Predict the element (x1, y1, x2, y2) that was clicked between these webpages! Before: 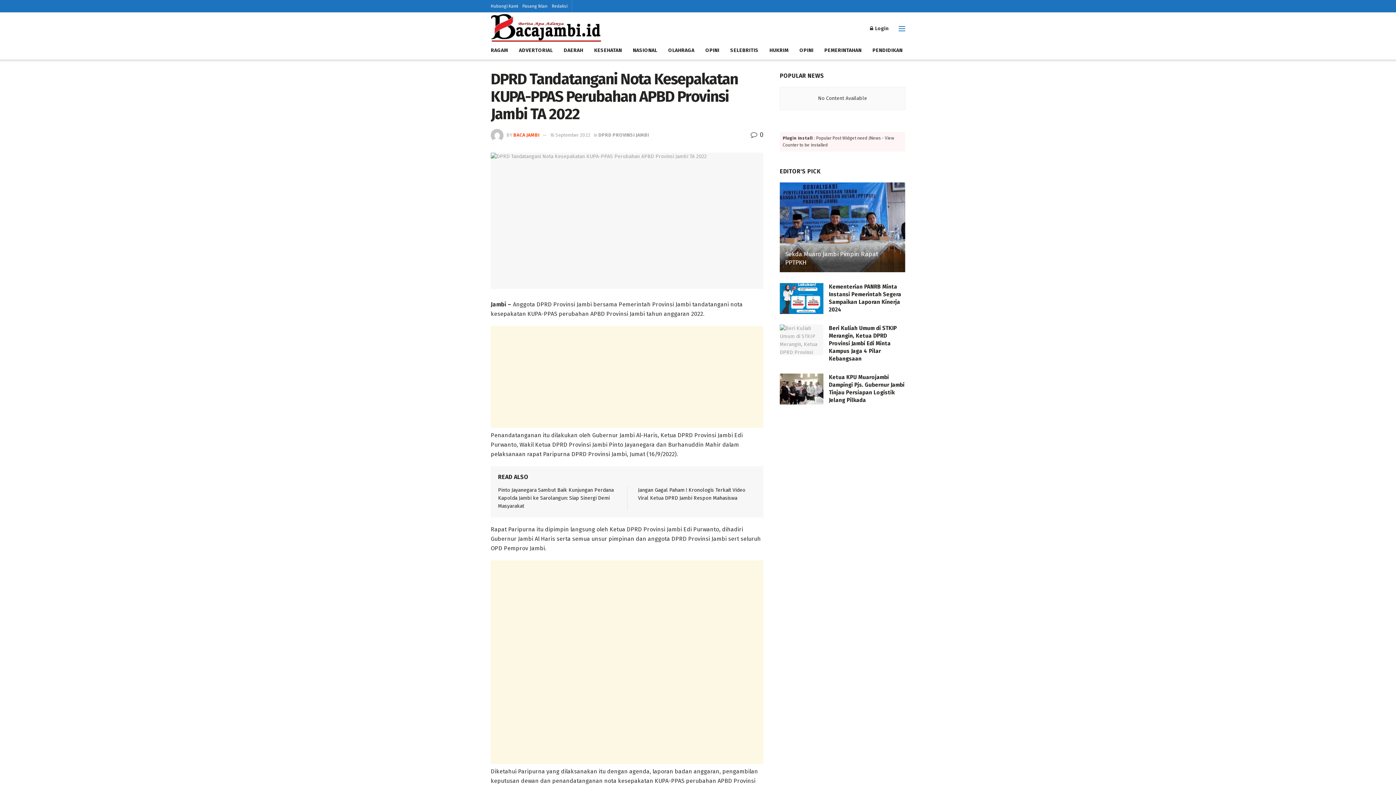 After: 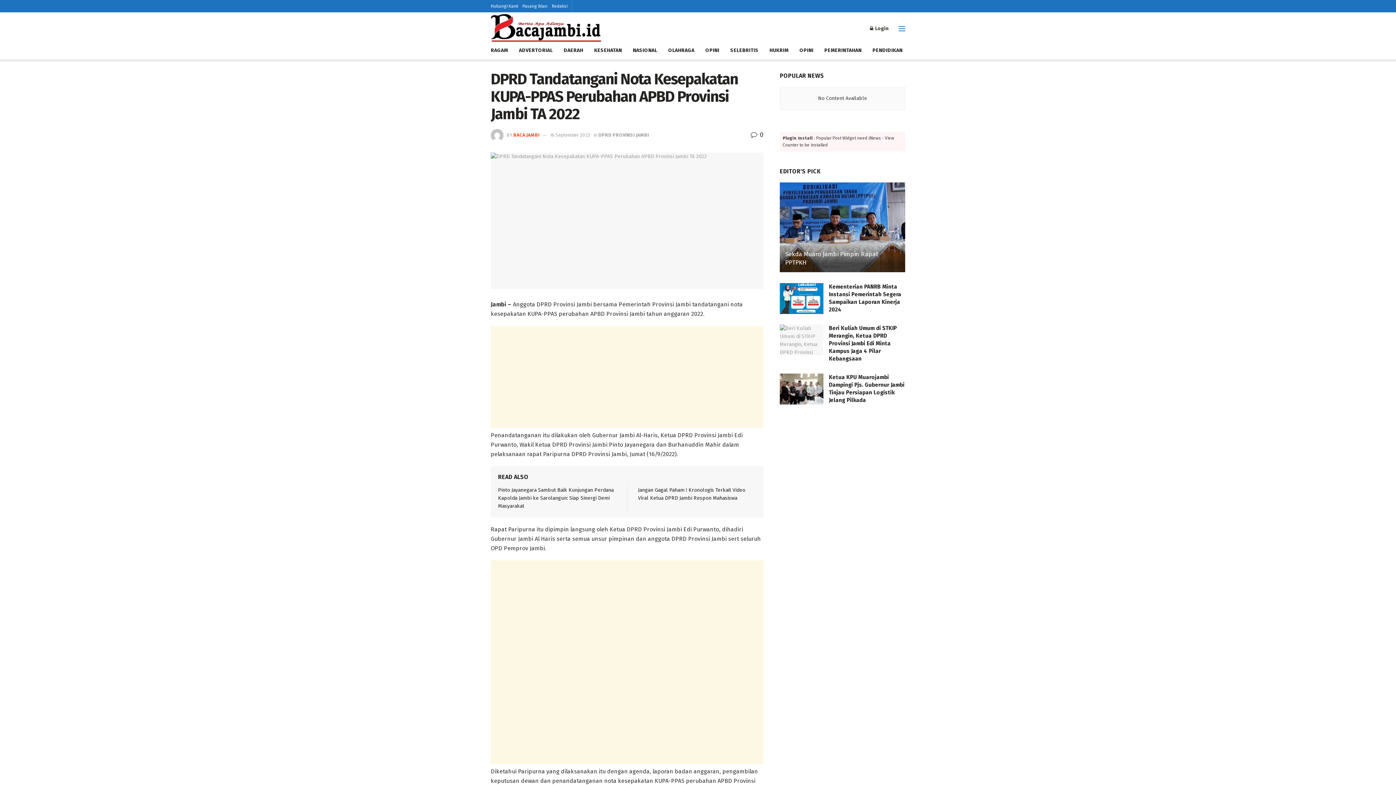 Action: label:  0 bbox: (750, 131, 763, 139)